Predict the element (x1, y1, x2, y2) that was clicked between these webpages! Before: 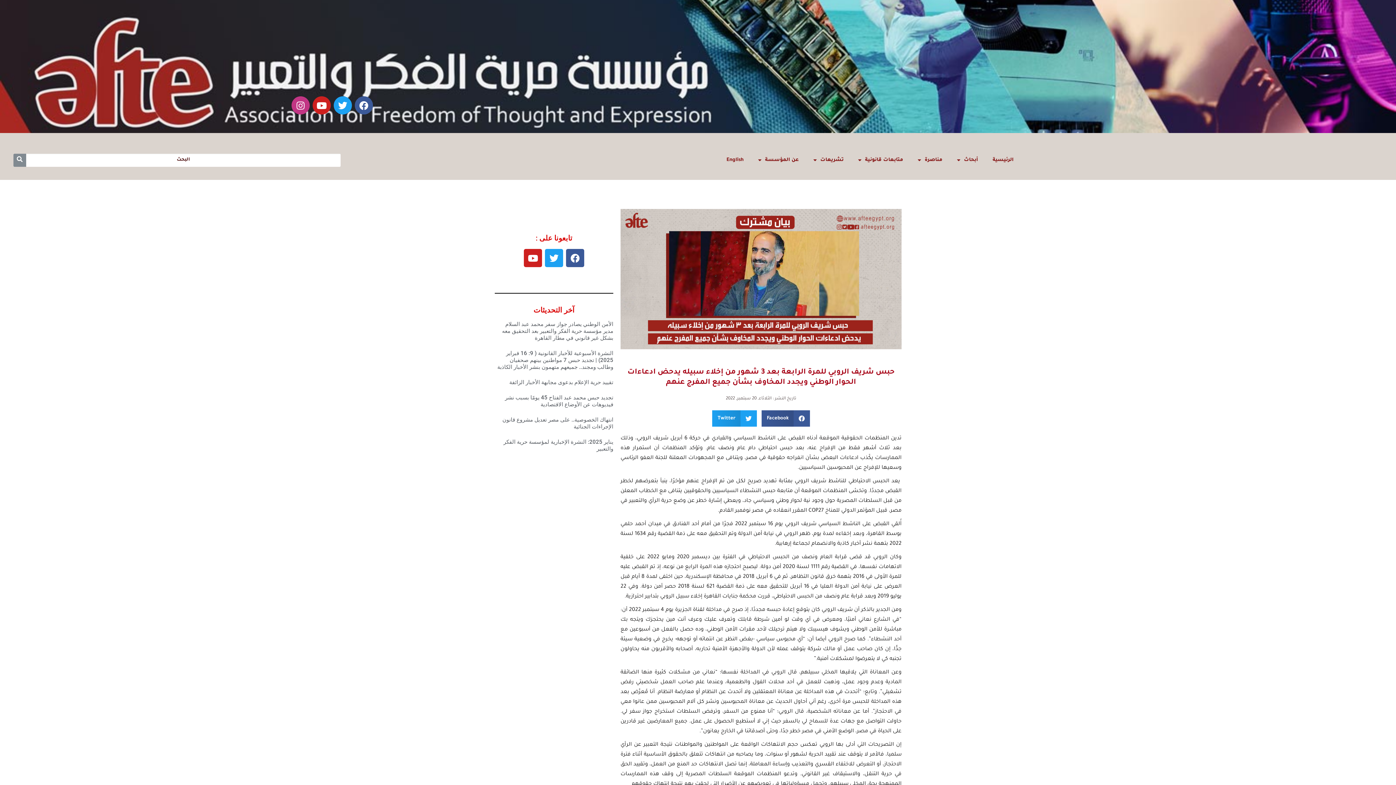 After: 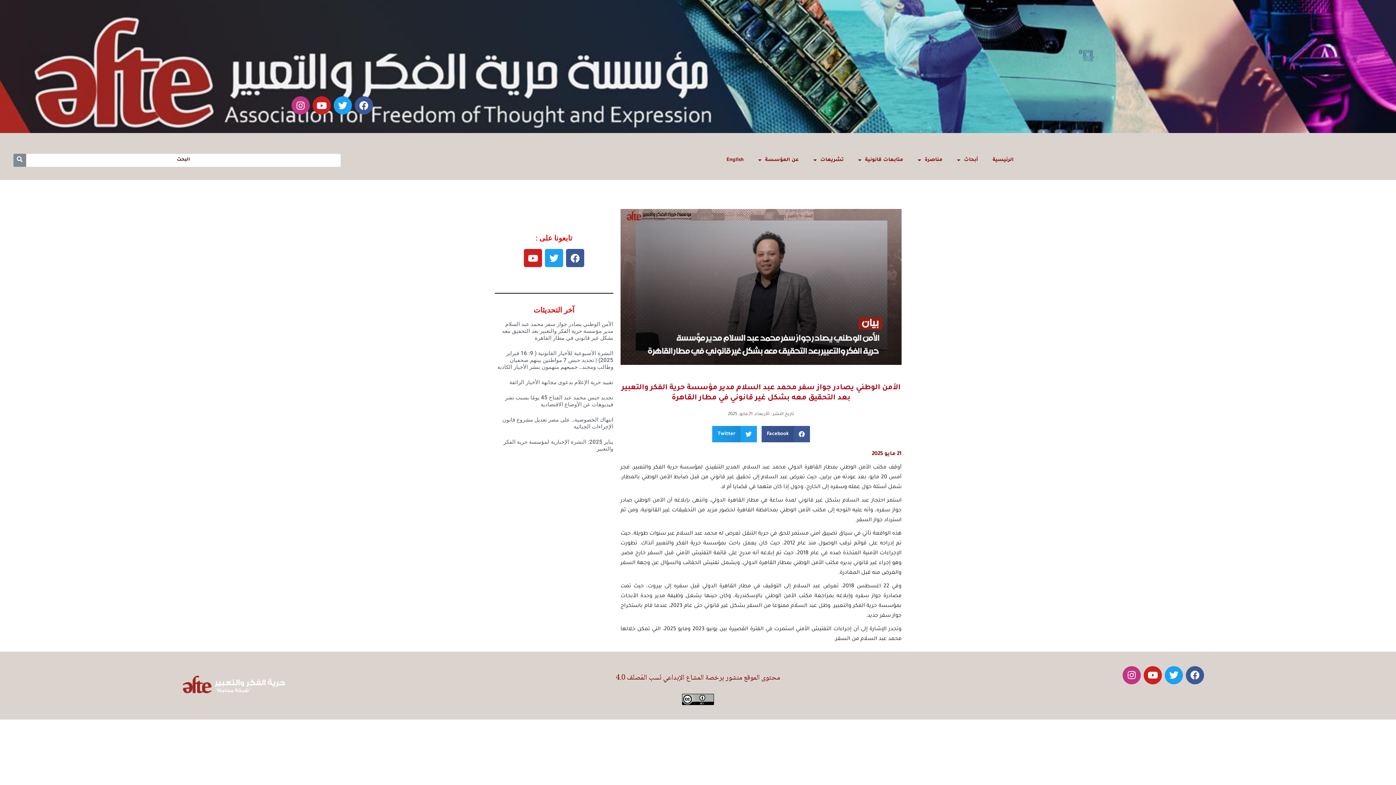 Action: label: الأمن الوطني يصادر جواز سفر محمد عبد السلام مدير مؤسسة حرية الفكر والتعبير بعد التحقيق معه بشكل غير قانوني في مطار القاهرة bbox: (502, 321, 613, 341)